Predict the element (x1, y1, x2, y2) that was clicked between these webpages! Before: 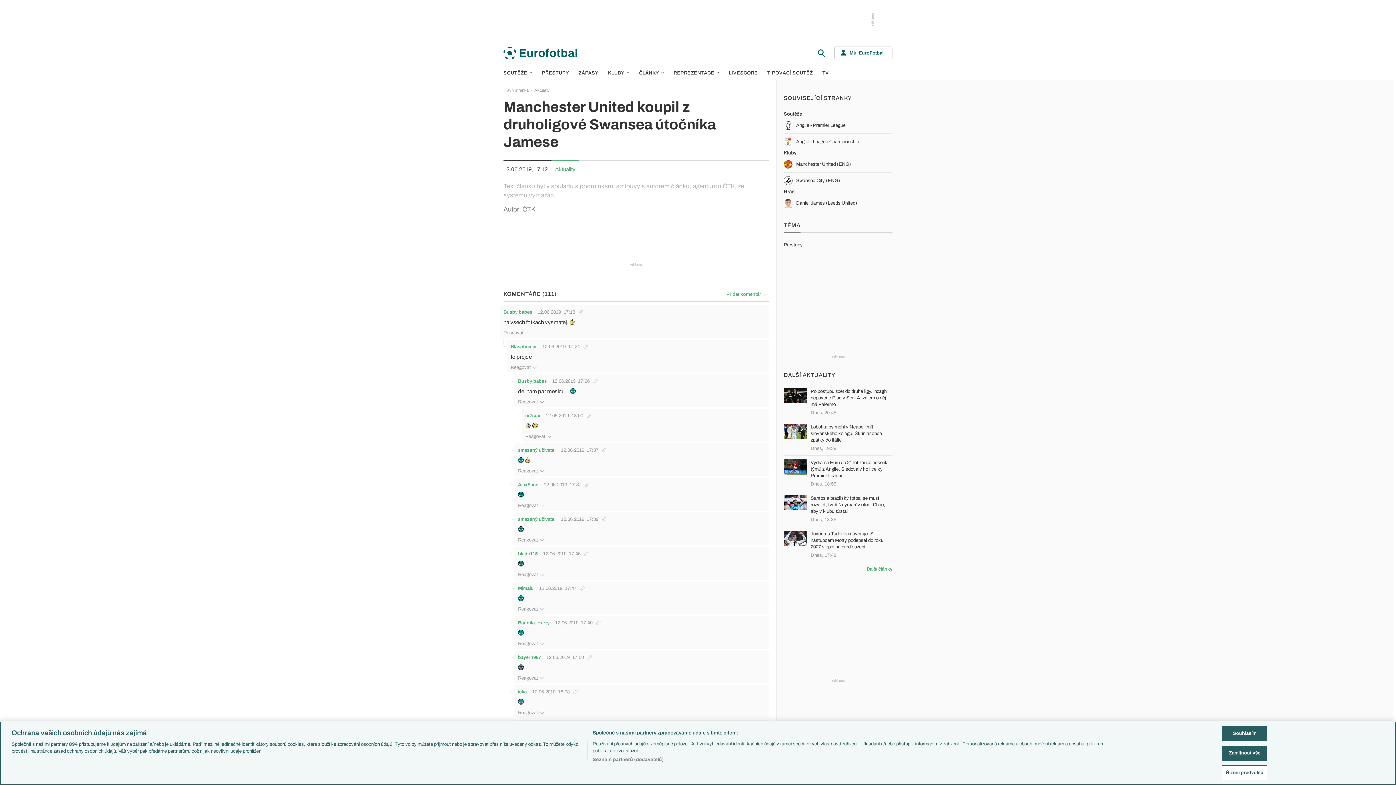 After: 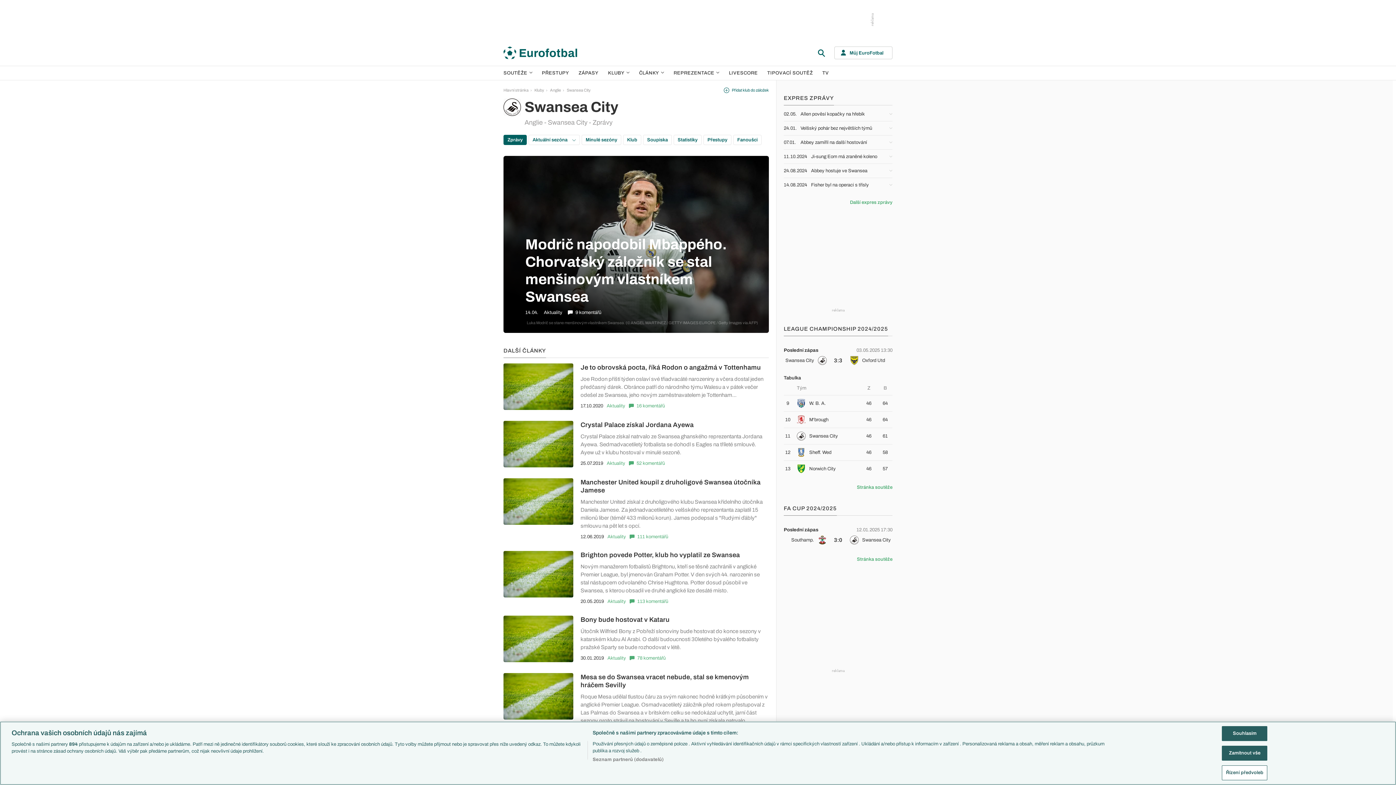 Action: bbox: (784, 172, 892, 188) label: Swansea City (ENG)